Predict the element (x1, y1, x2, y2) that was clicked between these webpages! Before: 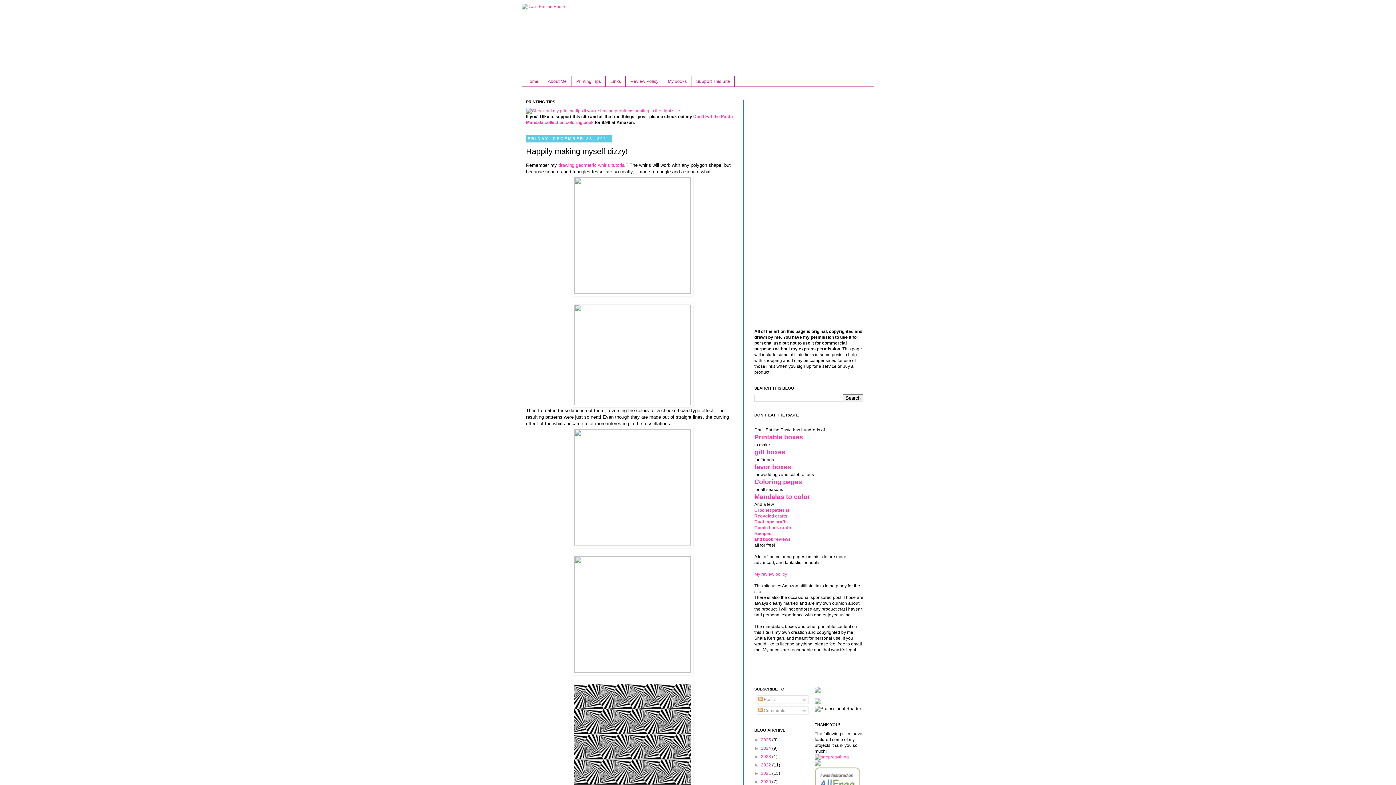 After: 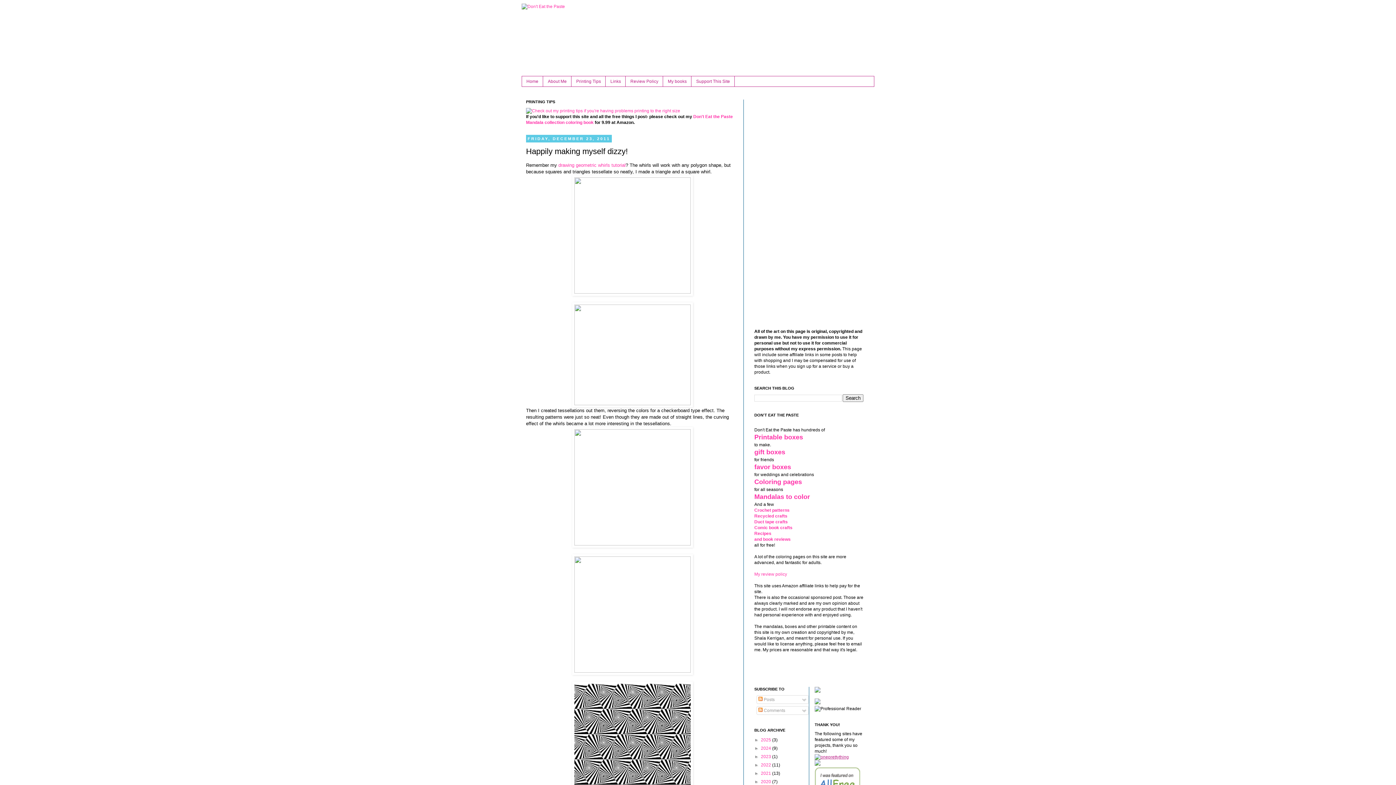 Action: bbox: (814, 755, 849, 760)